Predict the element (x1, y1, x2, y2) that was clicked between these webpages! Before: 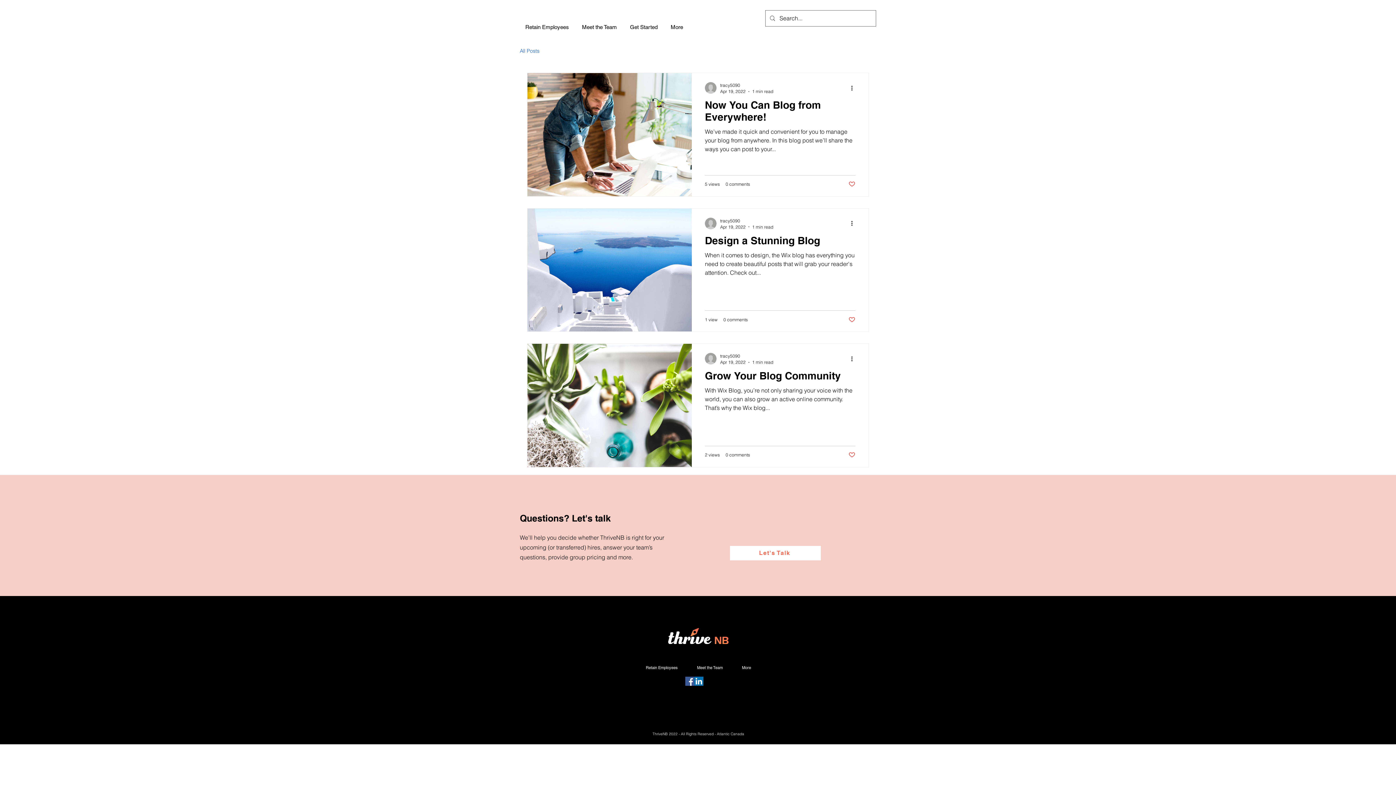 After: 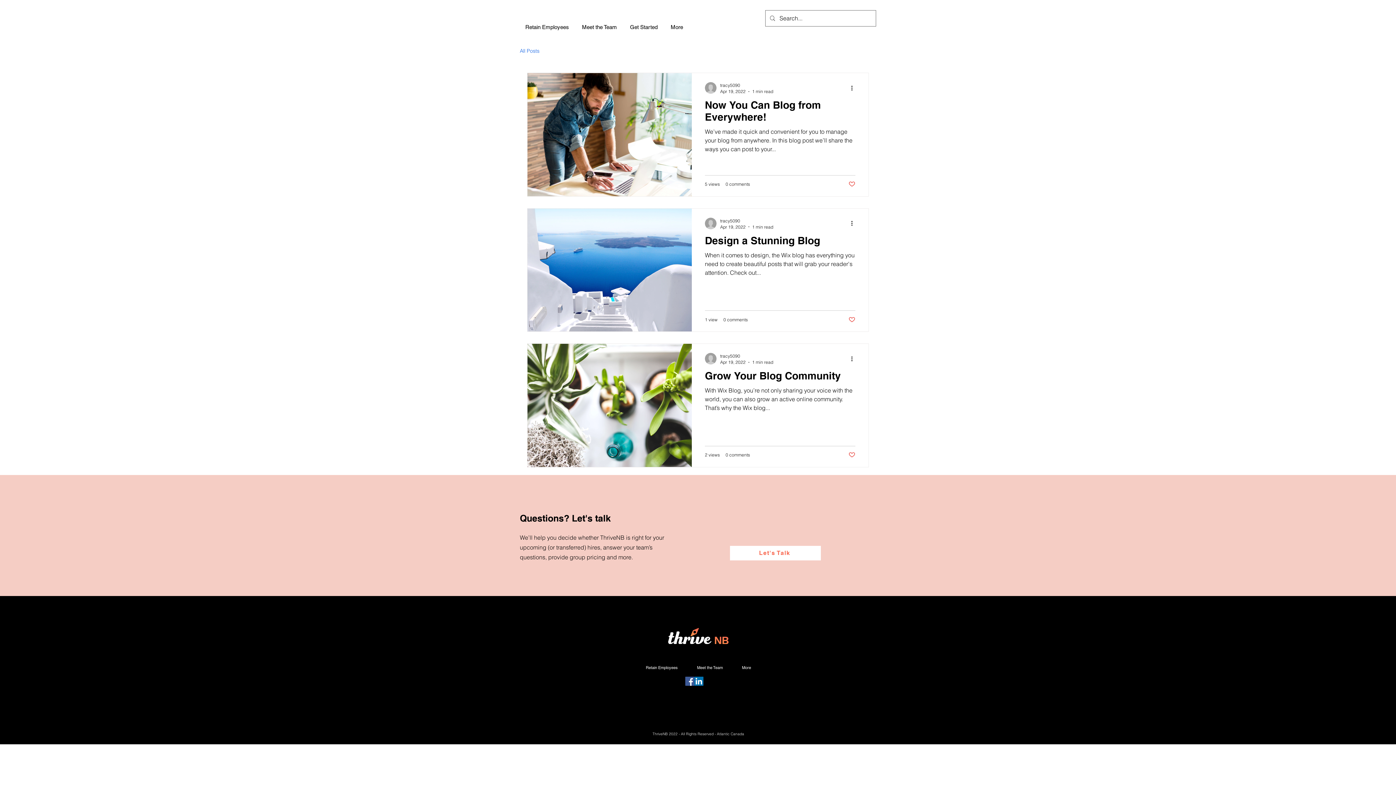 Action: bbox: (520, 47, 539, 54) label: All Posts